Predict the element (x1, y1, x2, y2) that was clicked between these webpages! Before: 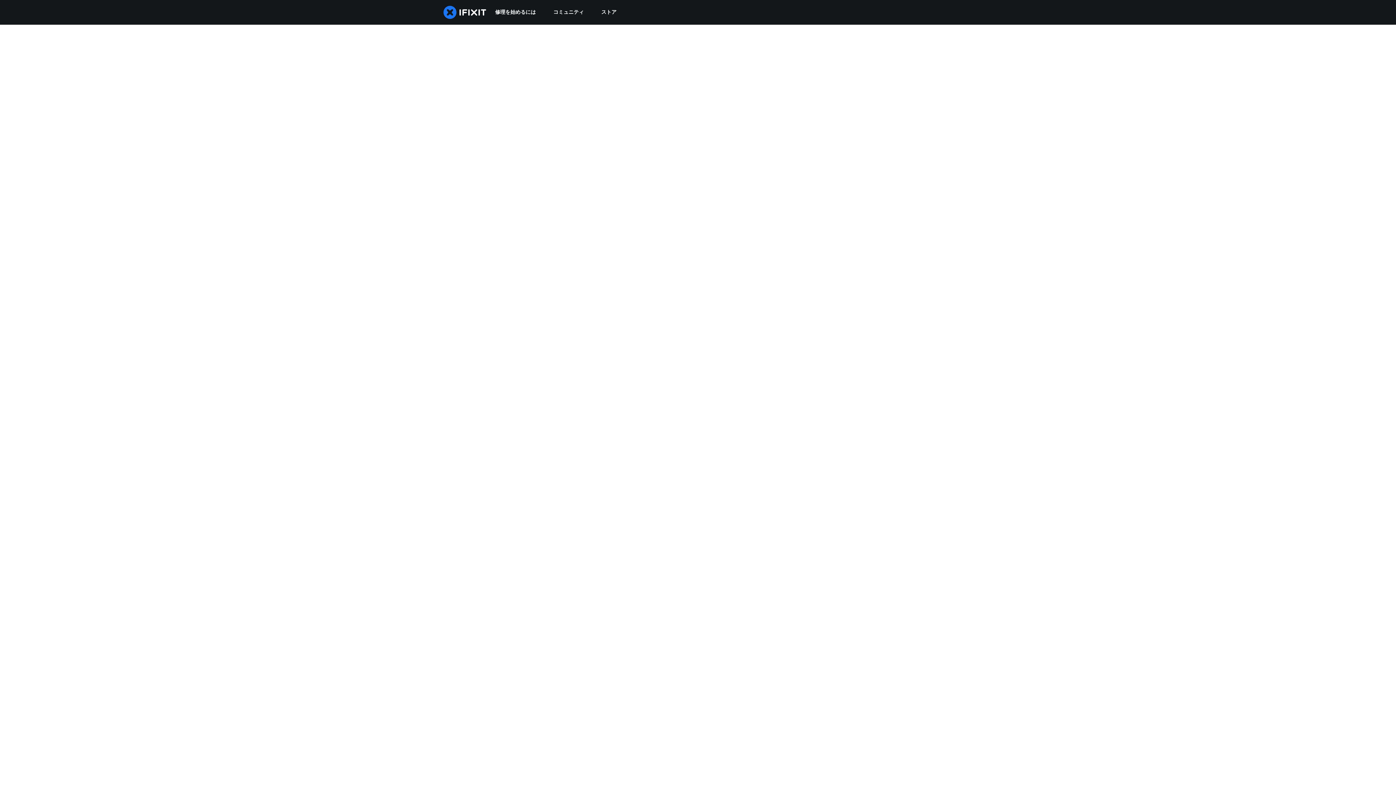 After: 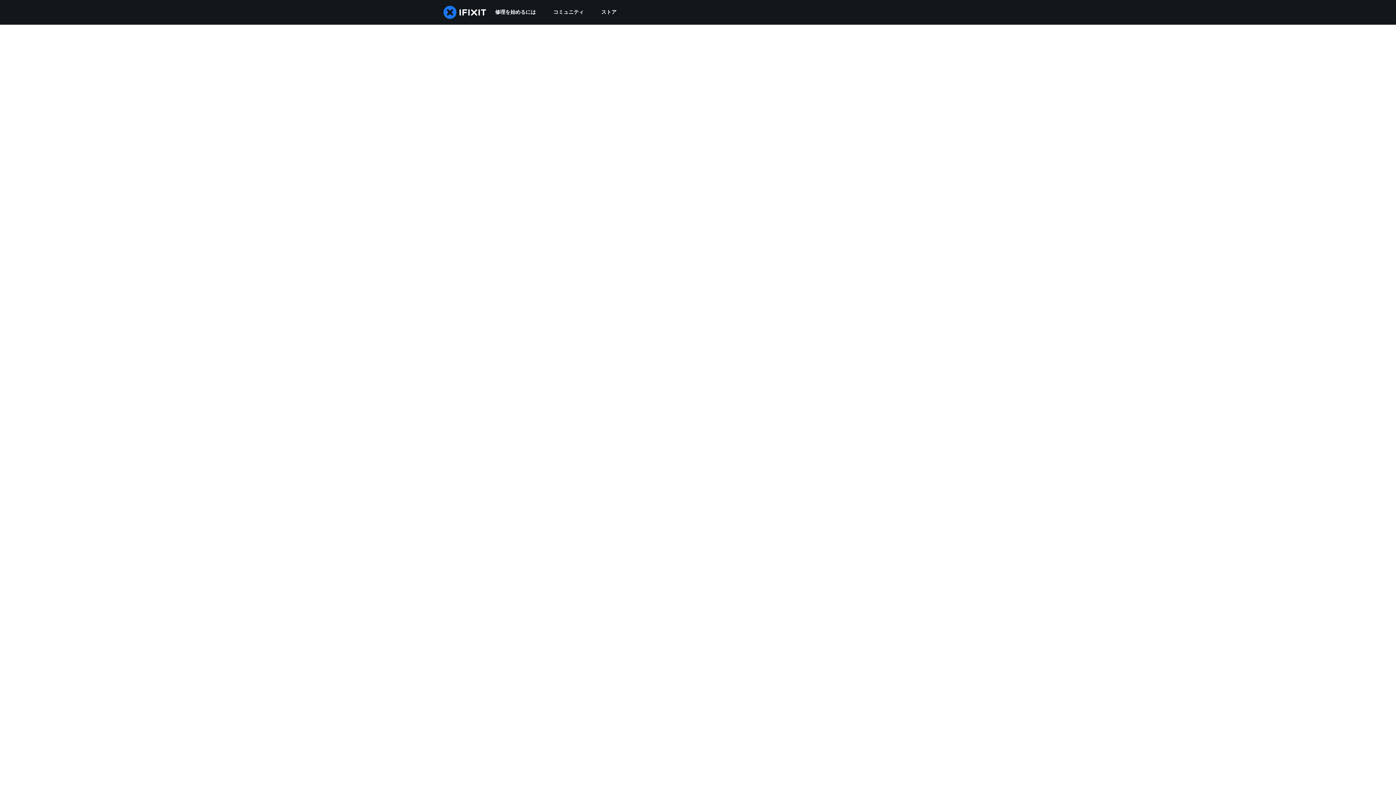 Action: bbox: (544, 0, 592, 24) label: コミュニティ